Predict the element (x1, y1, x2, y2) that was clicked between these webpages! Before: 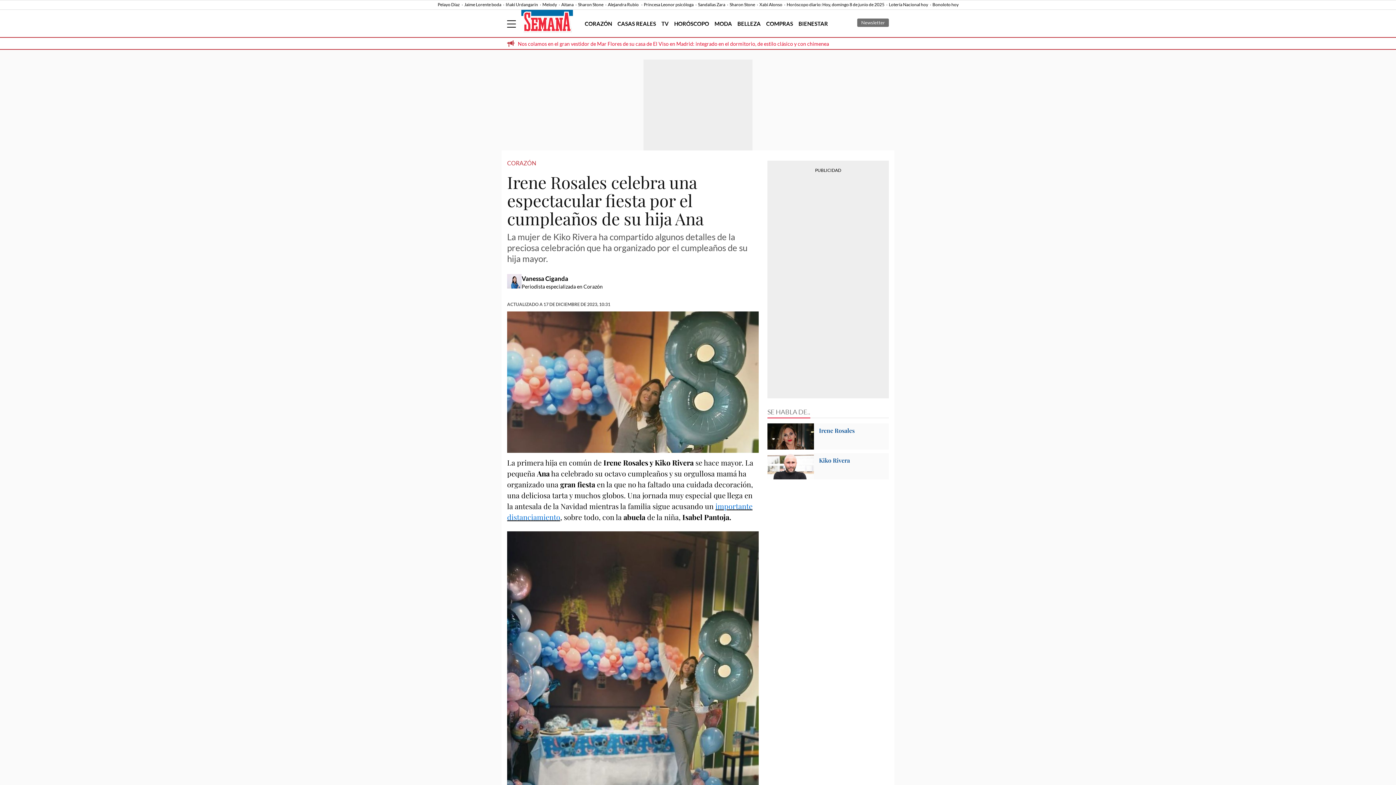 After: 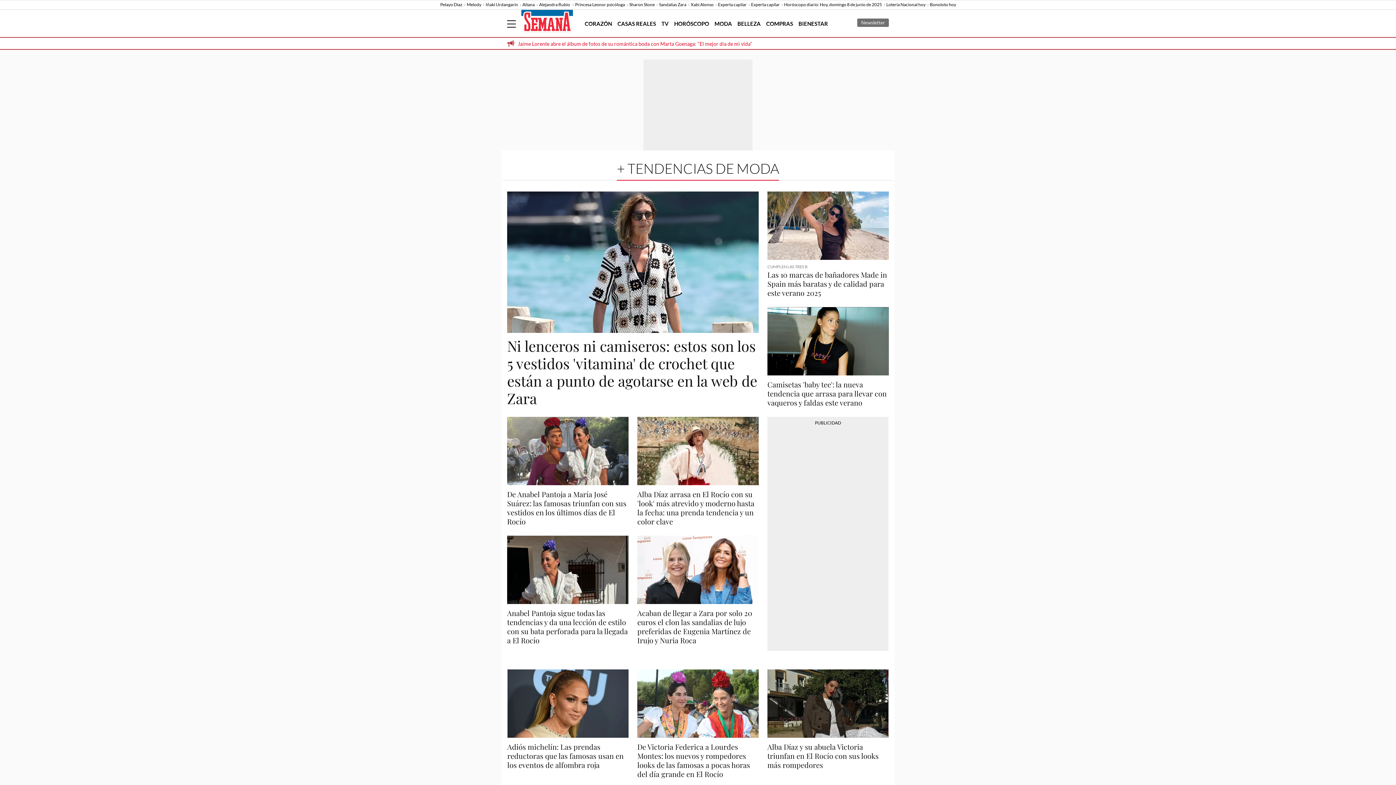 Action: bbox: (714, 20, 732, 26) label: MODA